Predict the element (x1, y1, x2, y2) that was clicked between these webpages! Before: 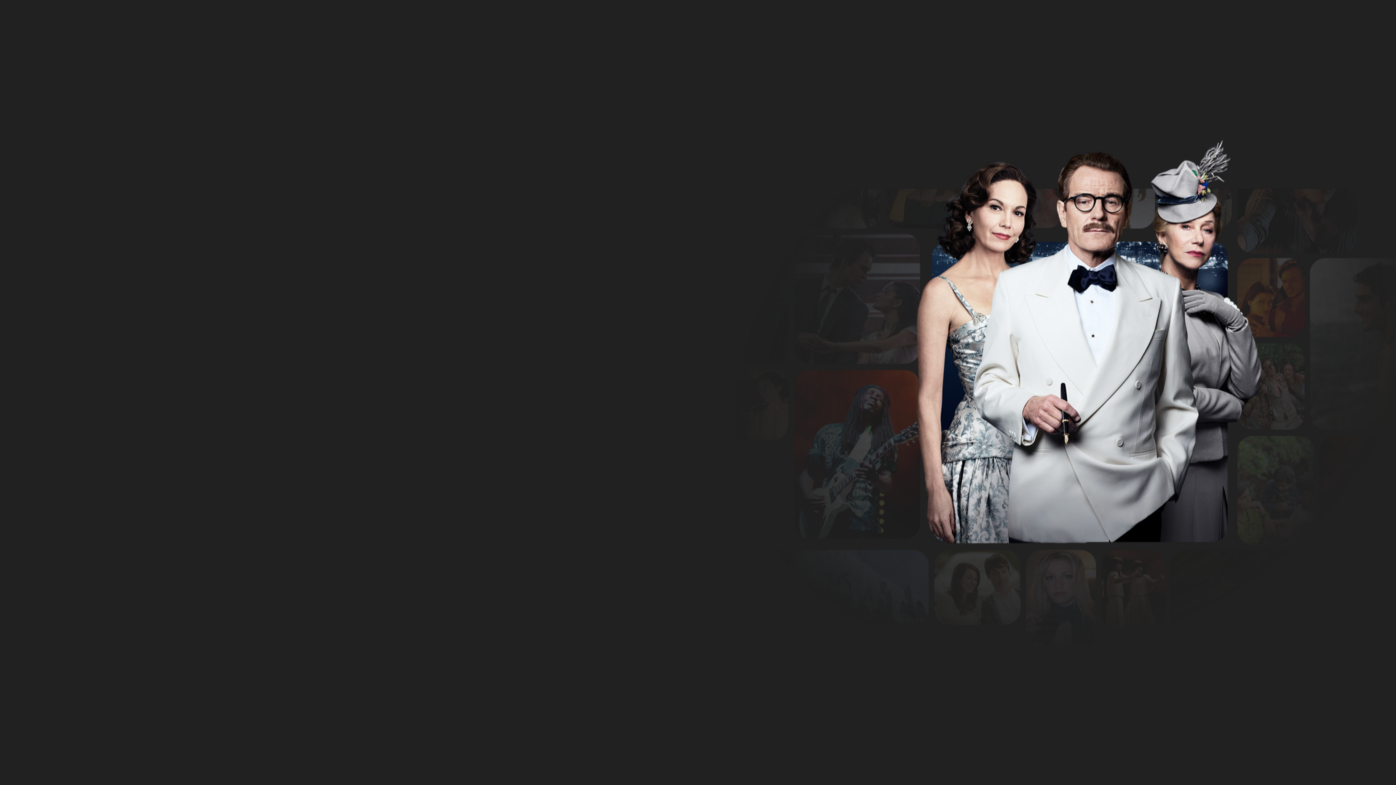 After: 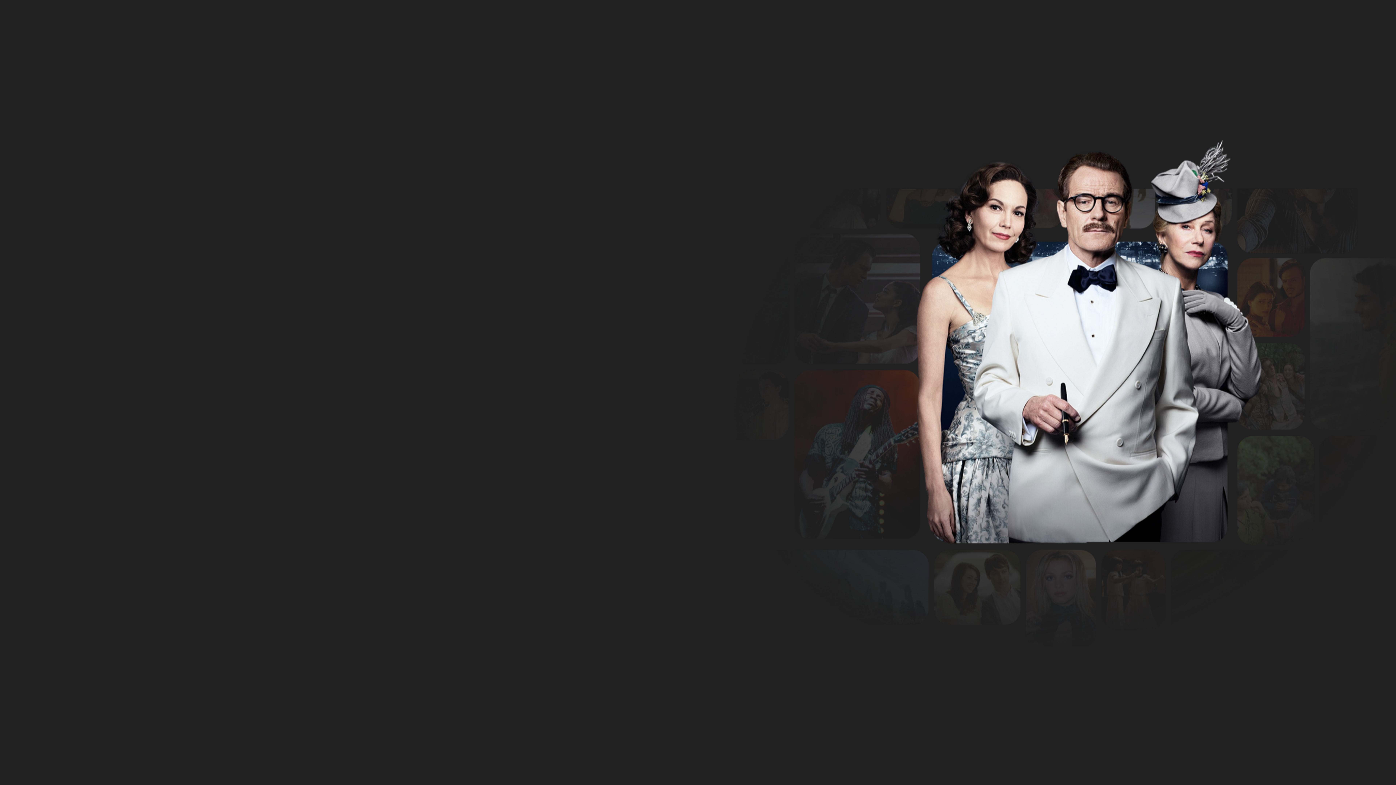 Action: label: Selling Content? bbox: (182, 433, 262, 455)